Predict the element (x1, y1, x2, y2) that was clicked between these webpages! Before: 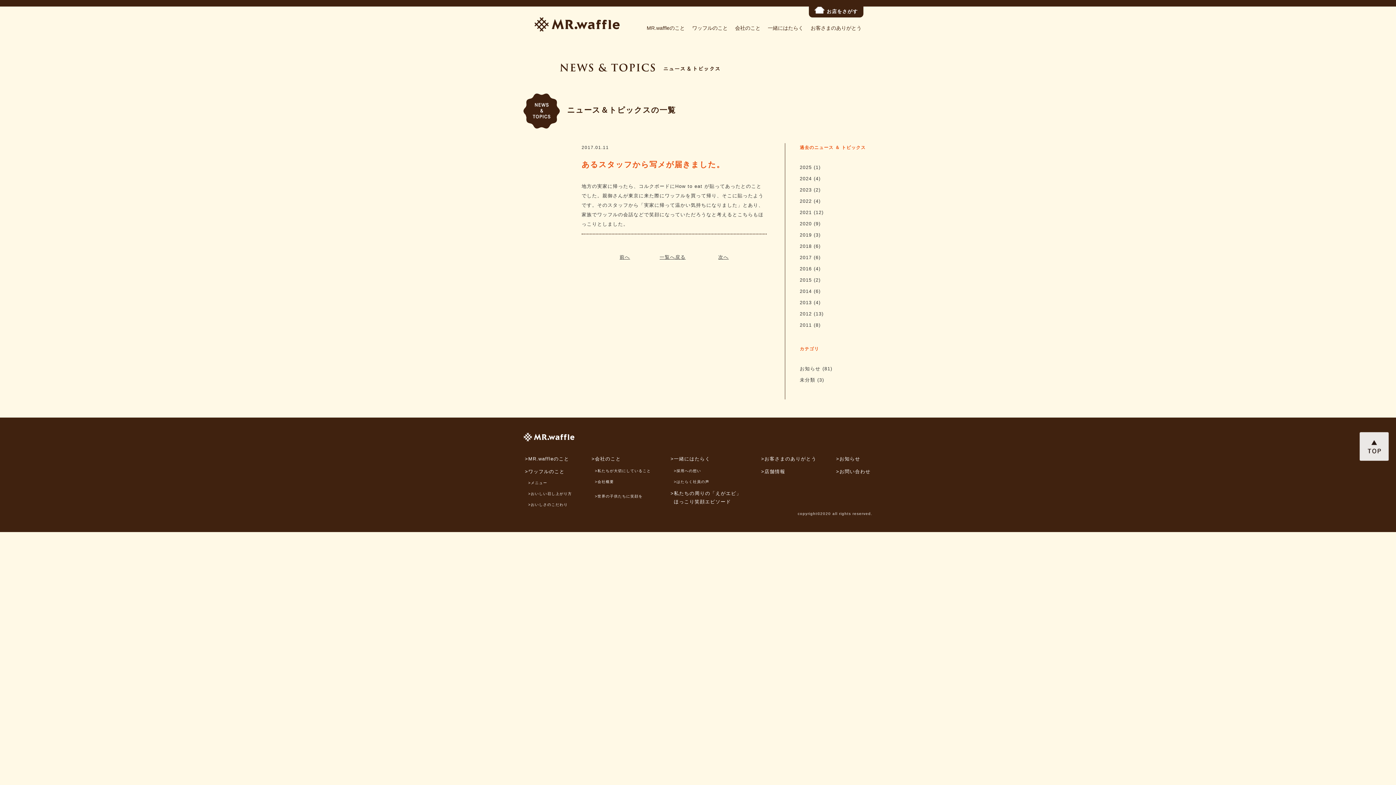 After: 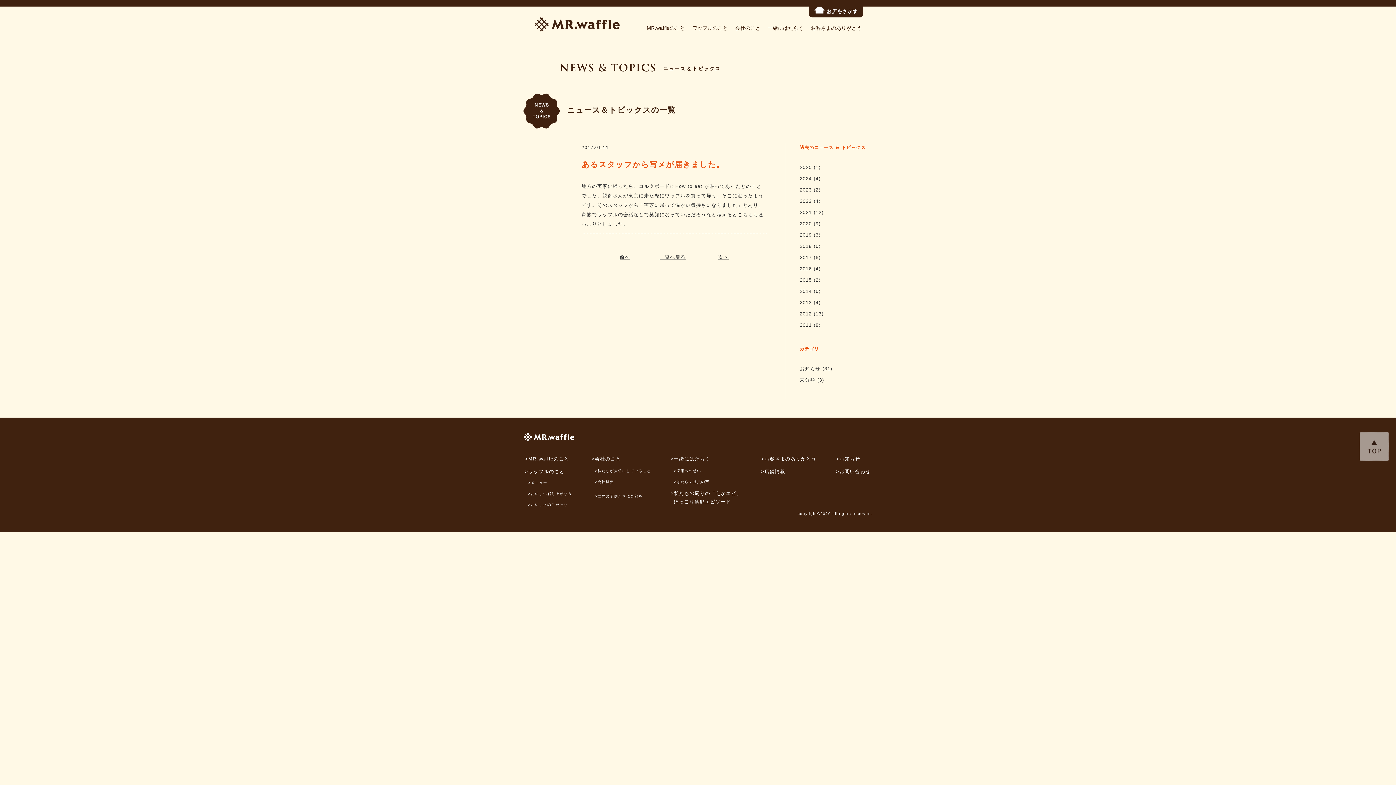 Action: bbox: (1360, 432, 1389, 461)